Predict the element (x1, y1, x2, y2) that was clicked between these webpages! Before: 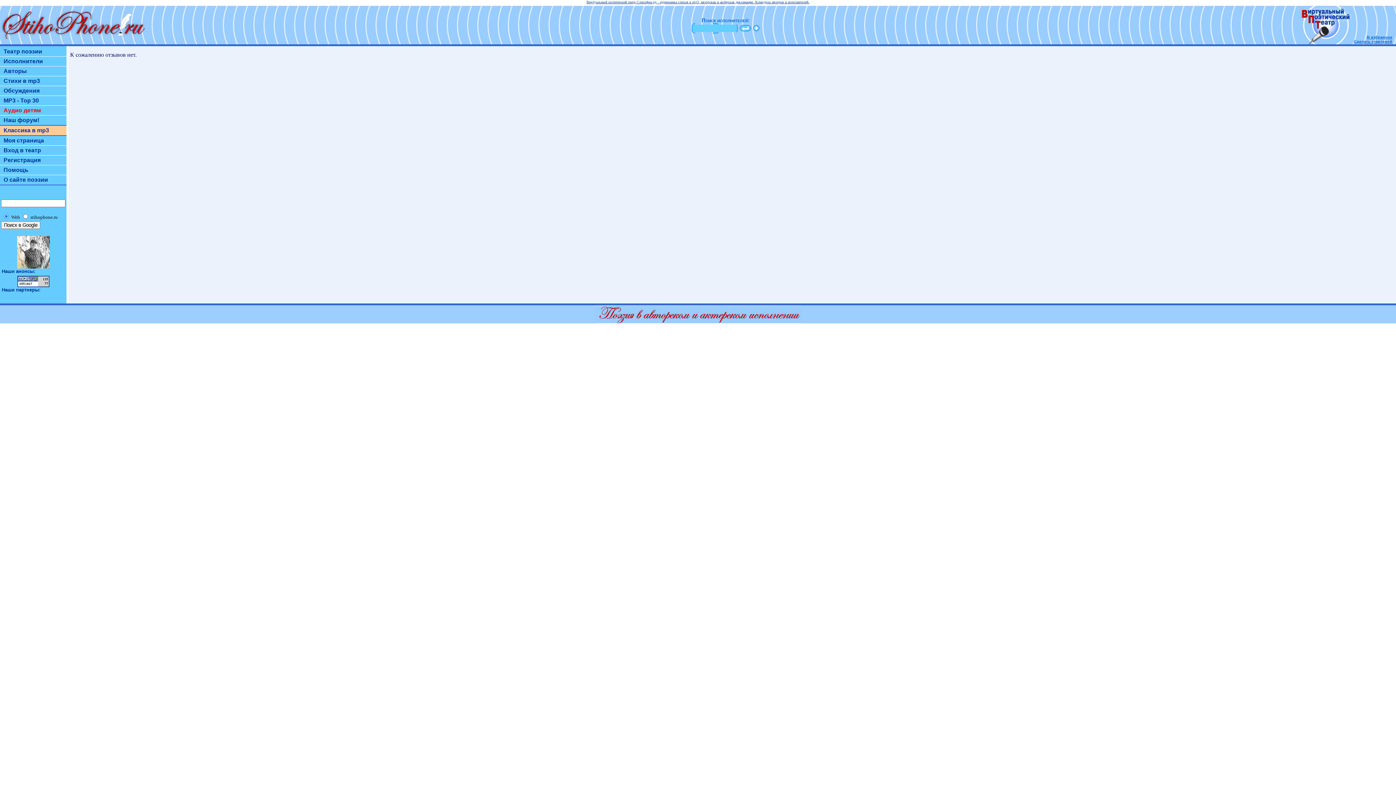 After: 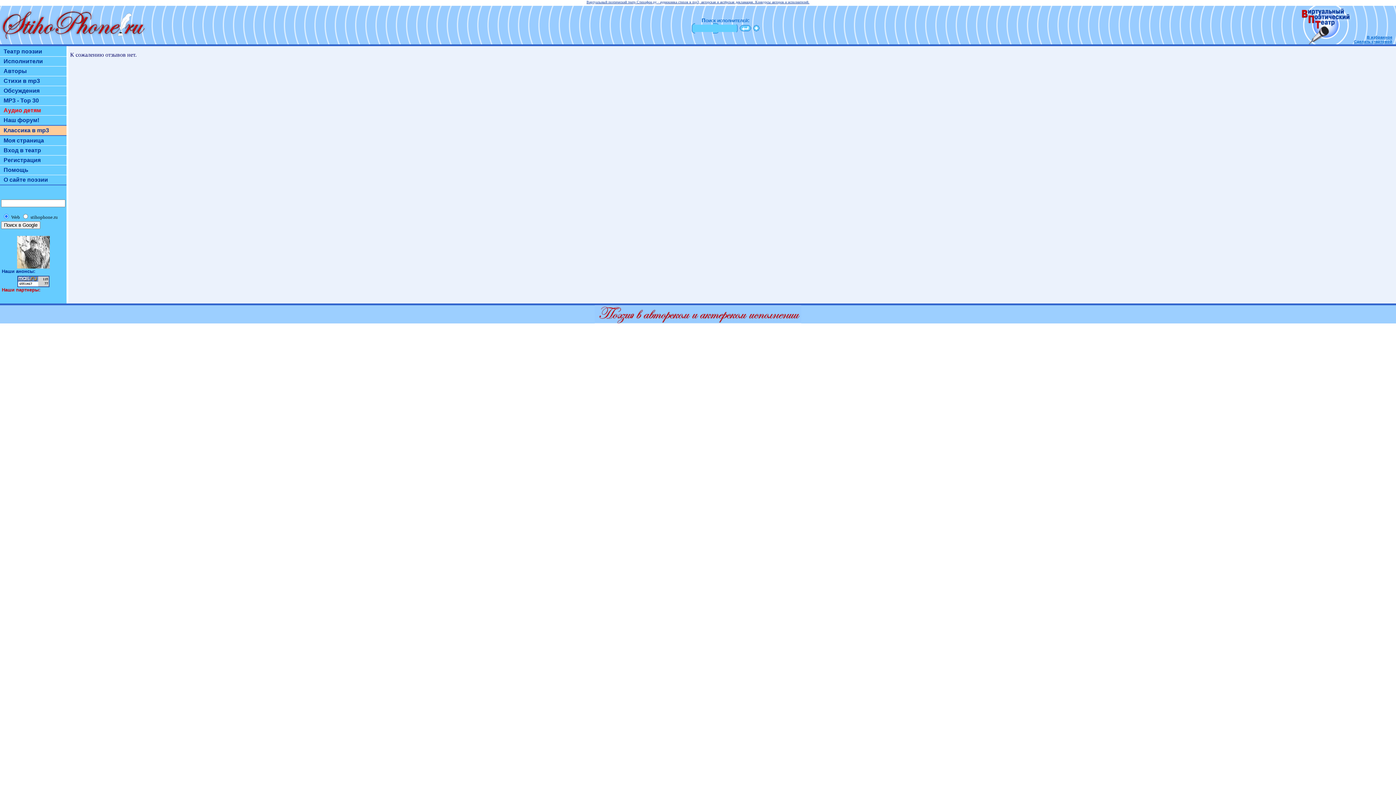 Action: bbox: (1, 287, 40, 292) label: Наши партнеры: